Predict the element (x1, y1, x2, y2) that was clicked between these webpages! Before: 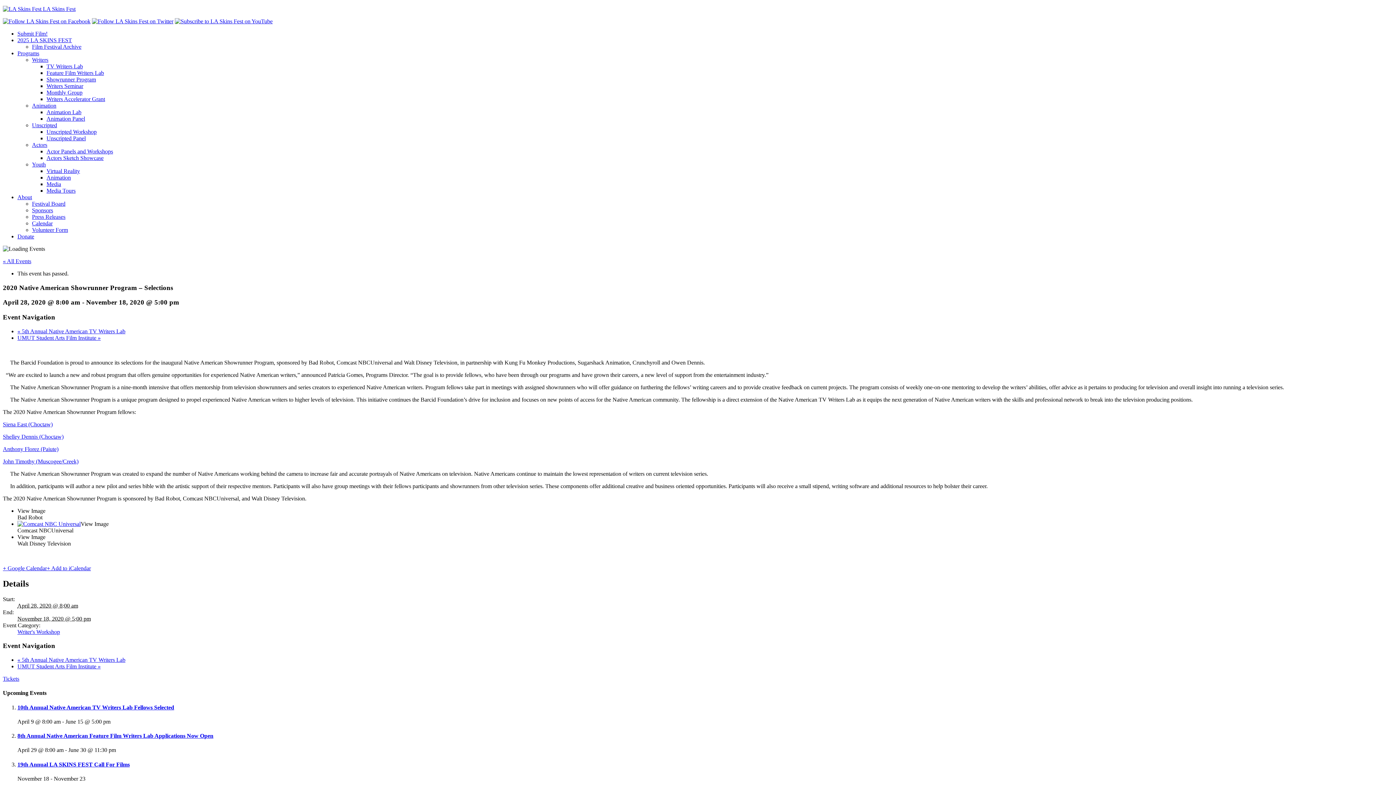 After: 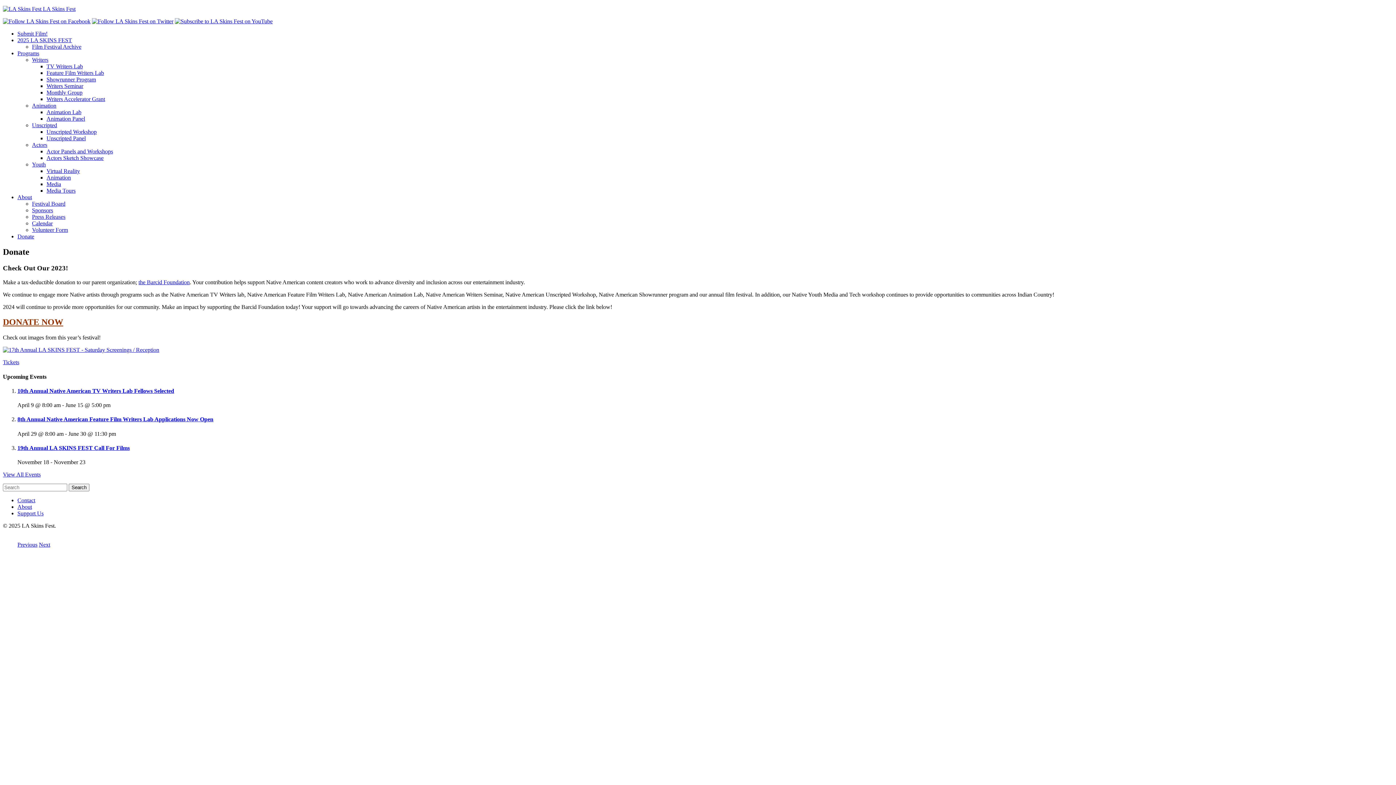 Action: bbox: (17, 233, 34, 239) label: Donate